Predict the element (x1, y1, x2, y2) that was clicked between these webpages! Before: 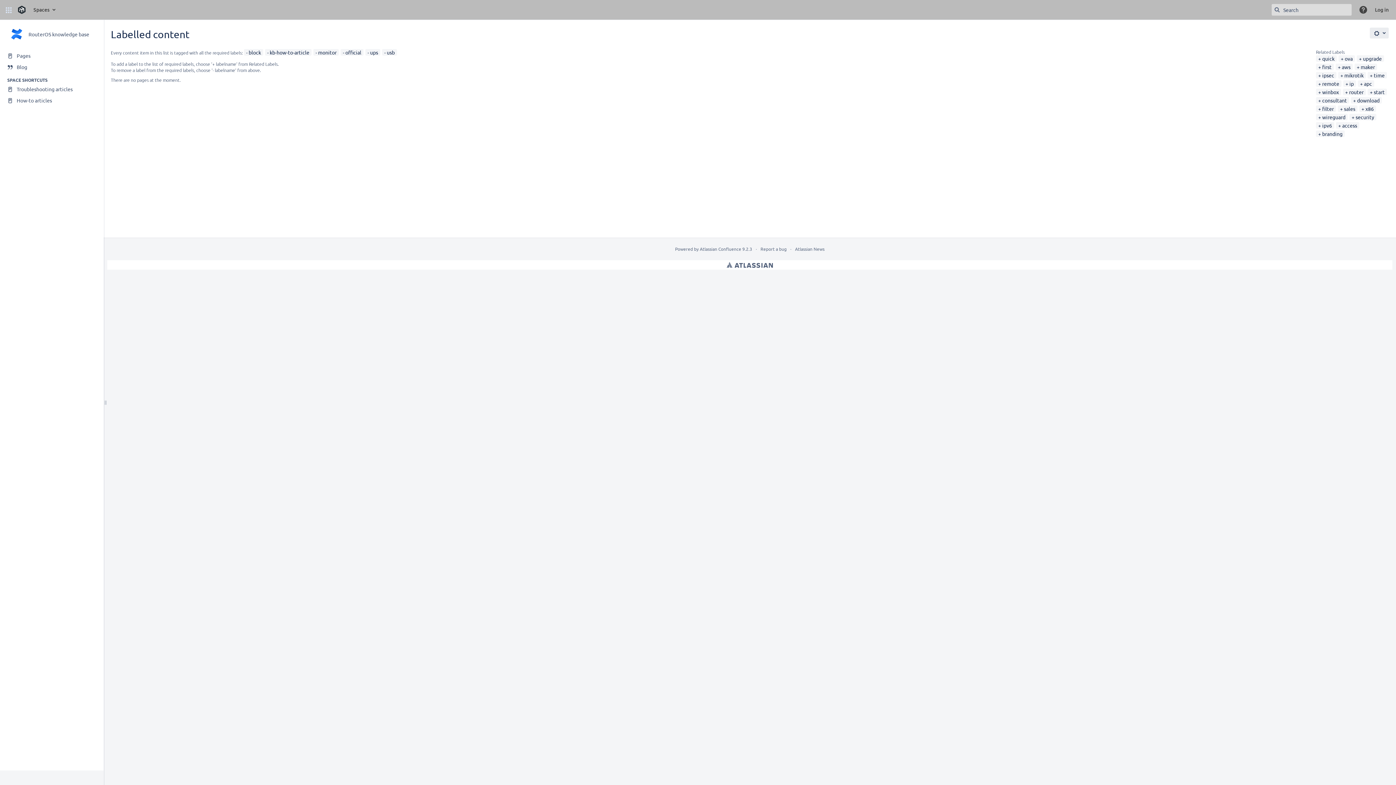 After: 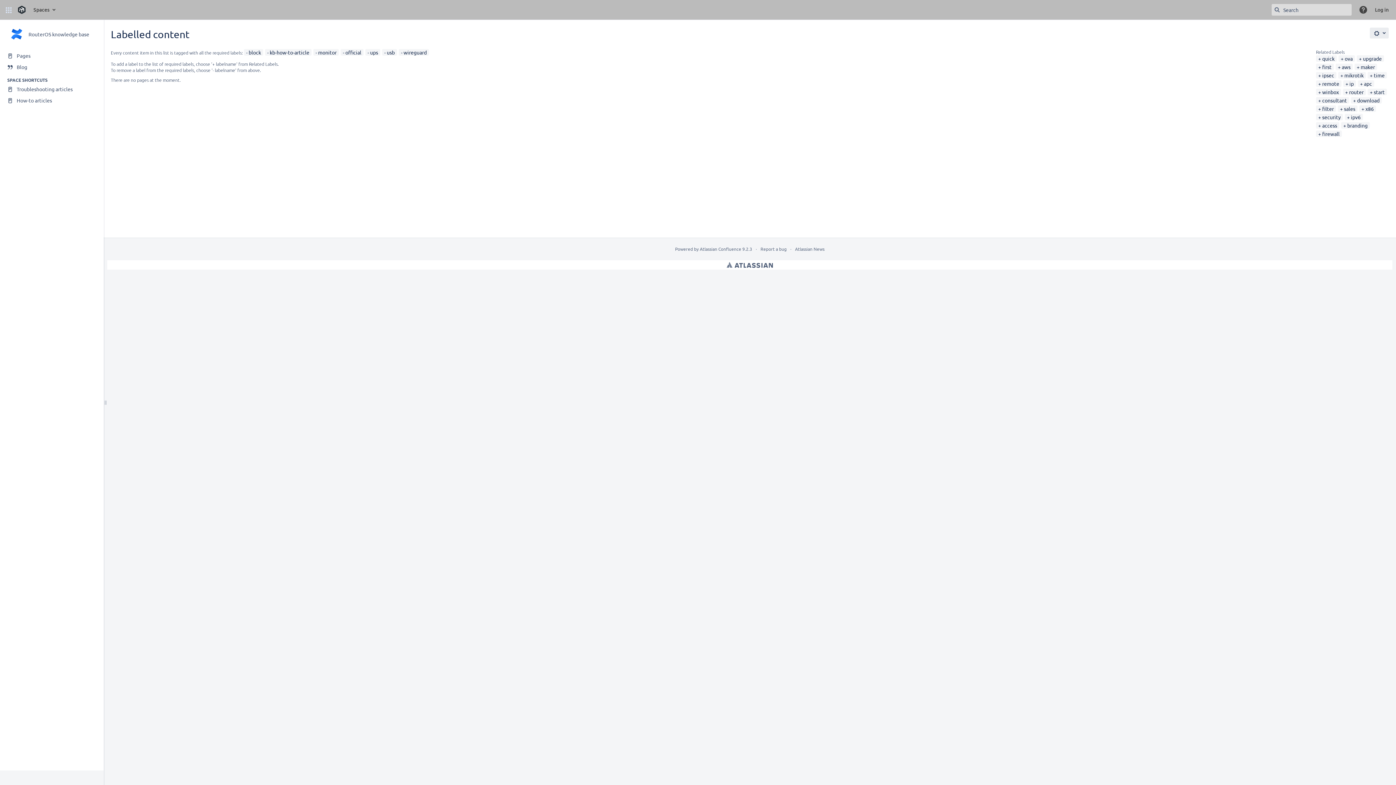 Action: label: wireguard bbox: (1318, 113, 1345, 120)